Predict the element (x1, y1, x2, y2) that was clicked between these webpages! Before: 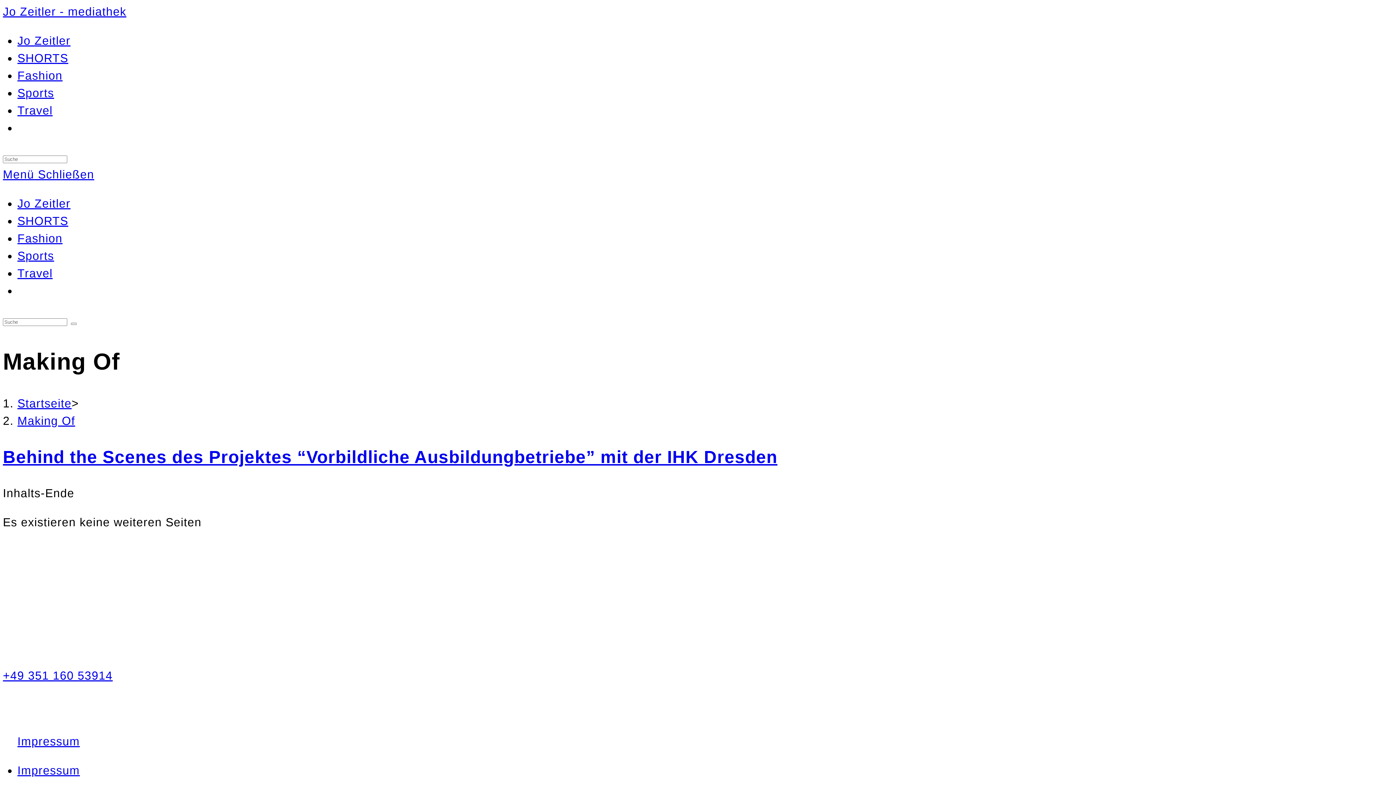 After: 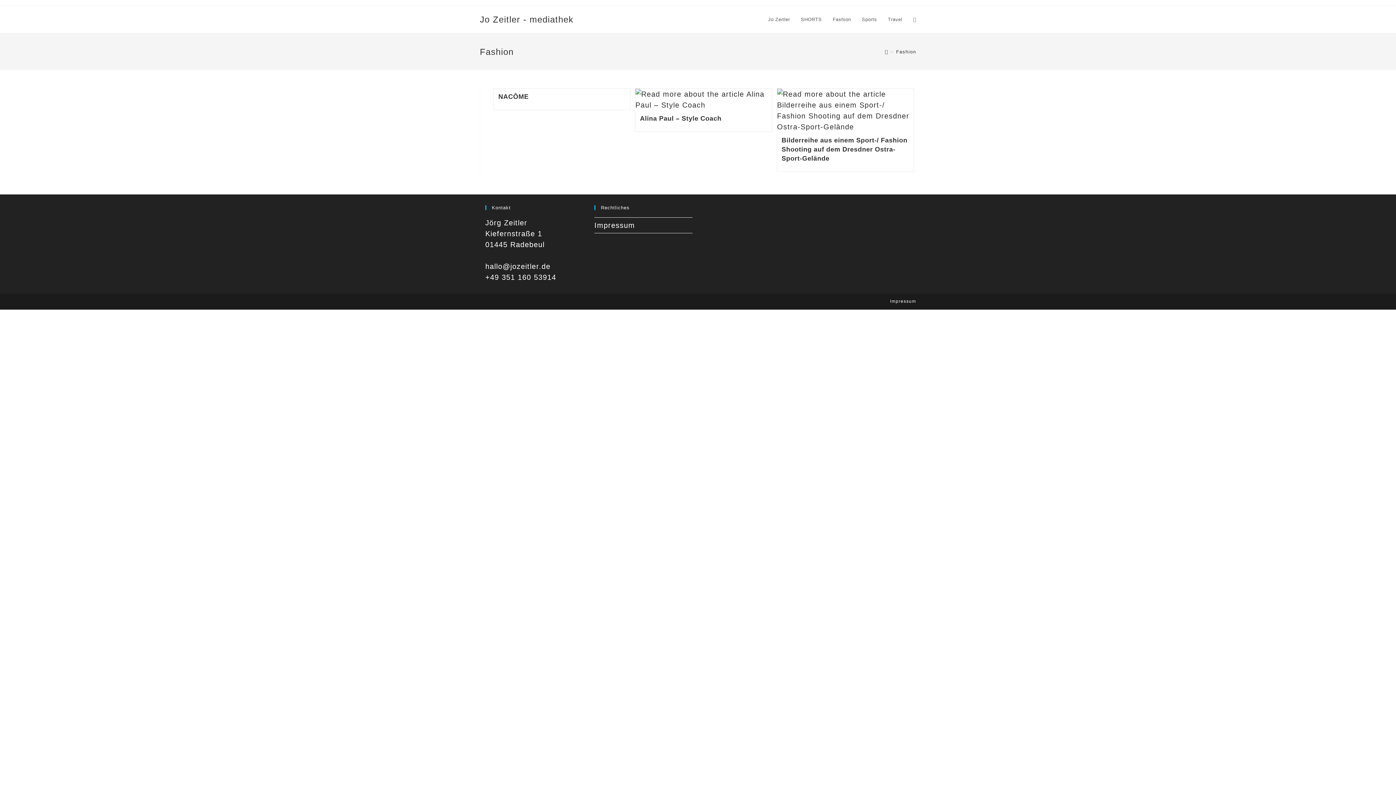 Action: label: Fashion bbox: (17, 232, 62, 245)